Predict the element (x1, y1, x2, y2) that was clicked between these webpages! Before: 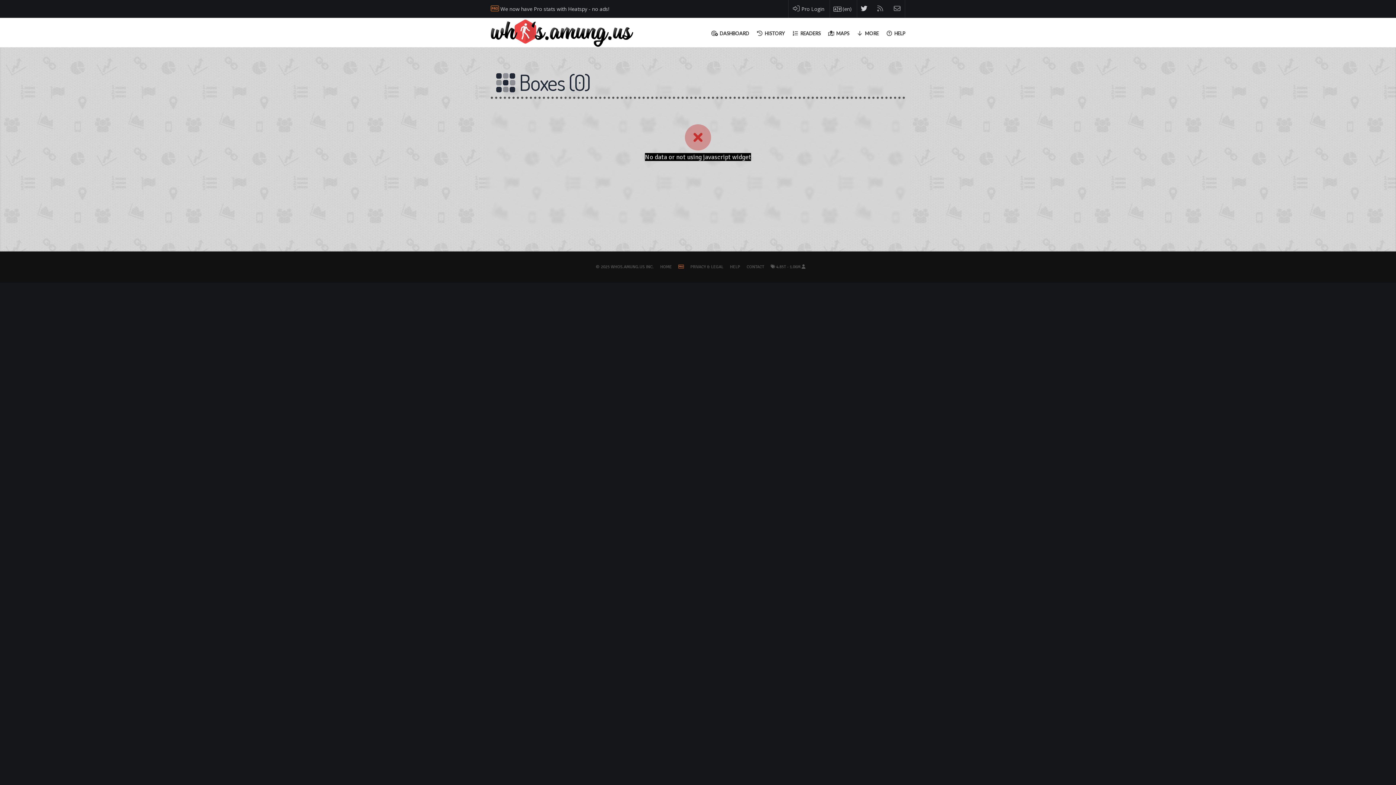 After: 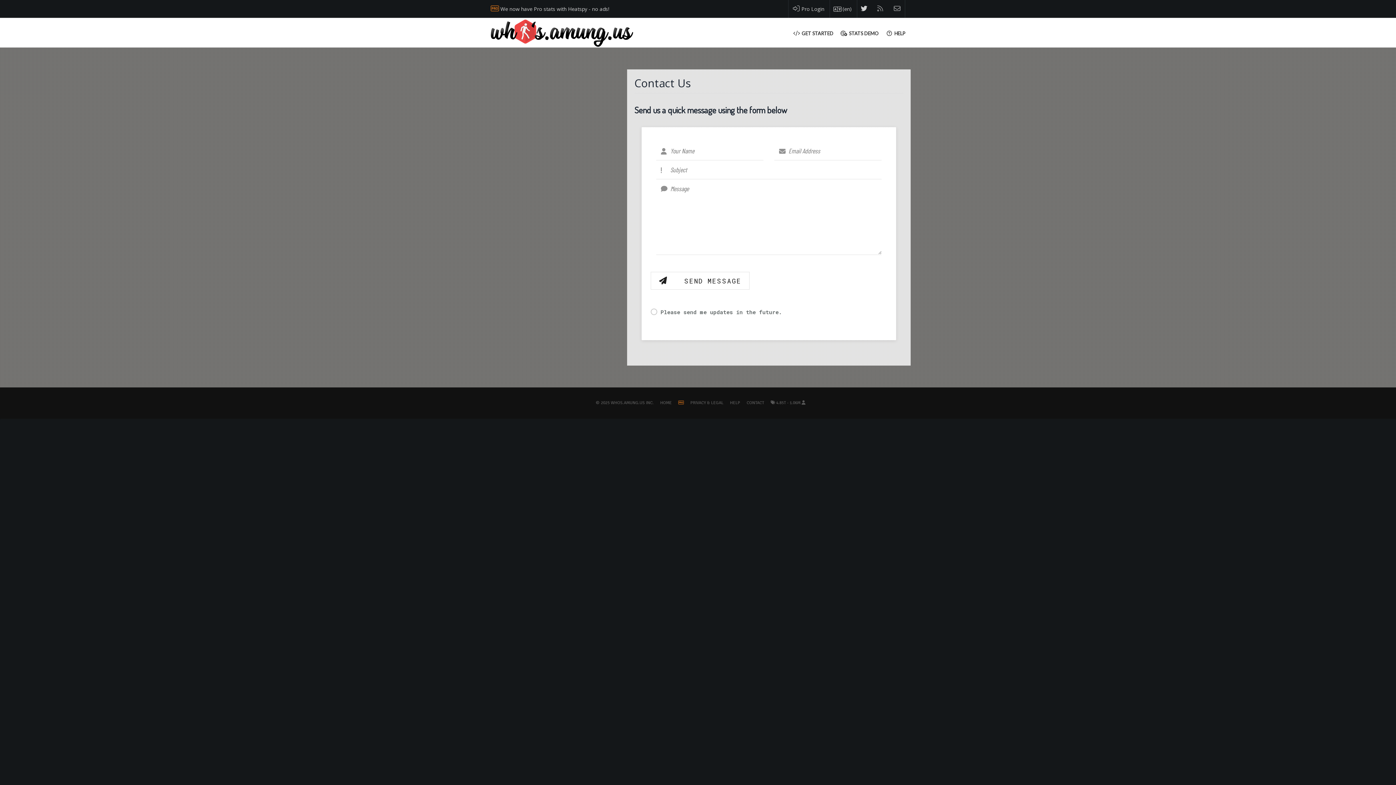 Action: label: Contact us bbox: (889, 0, 905, 17)